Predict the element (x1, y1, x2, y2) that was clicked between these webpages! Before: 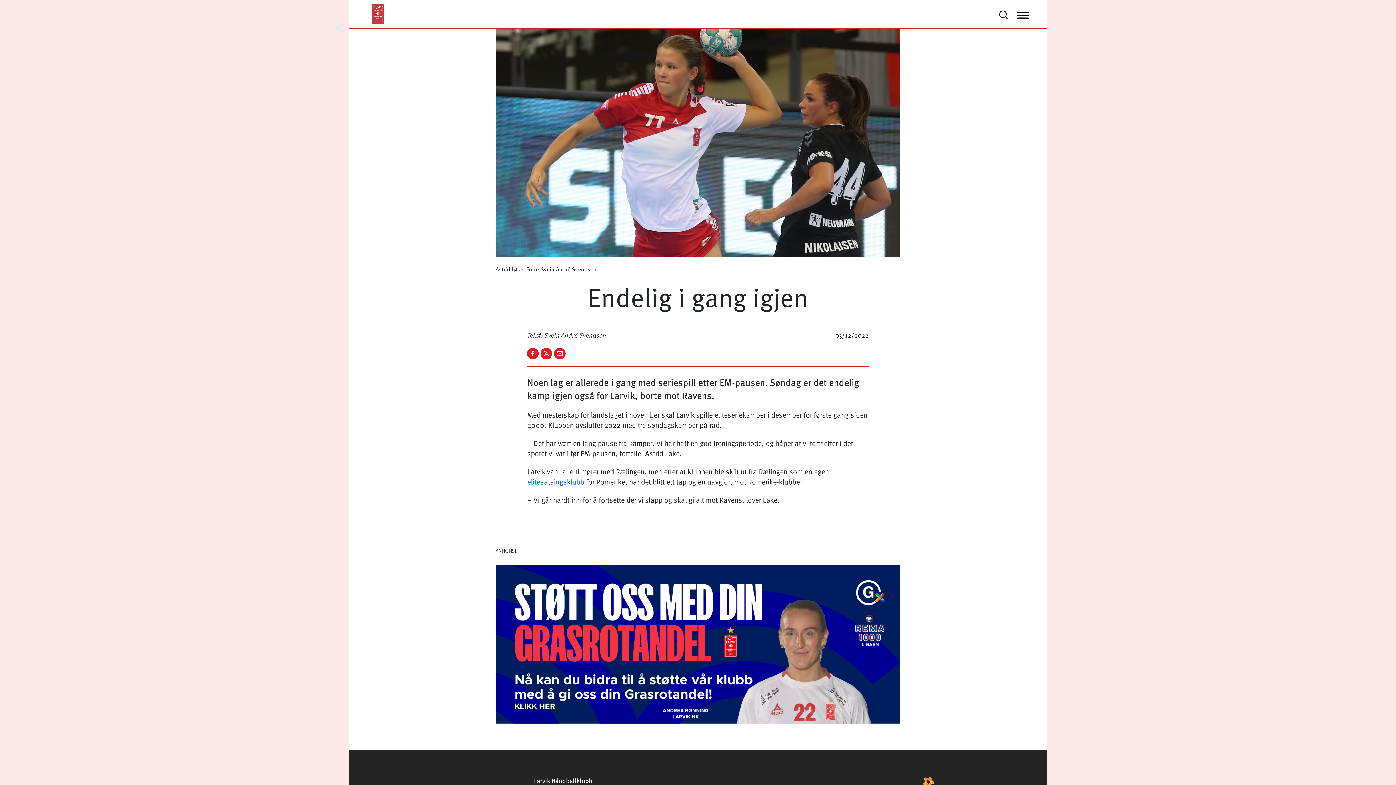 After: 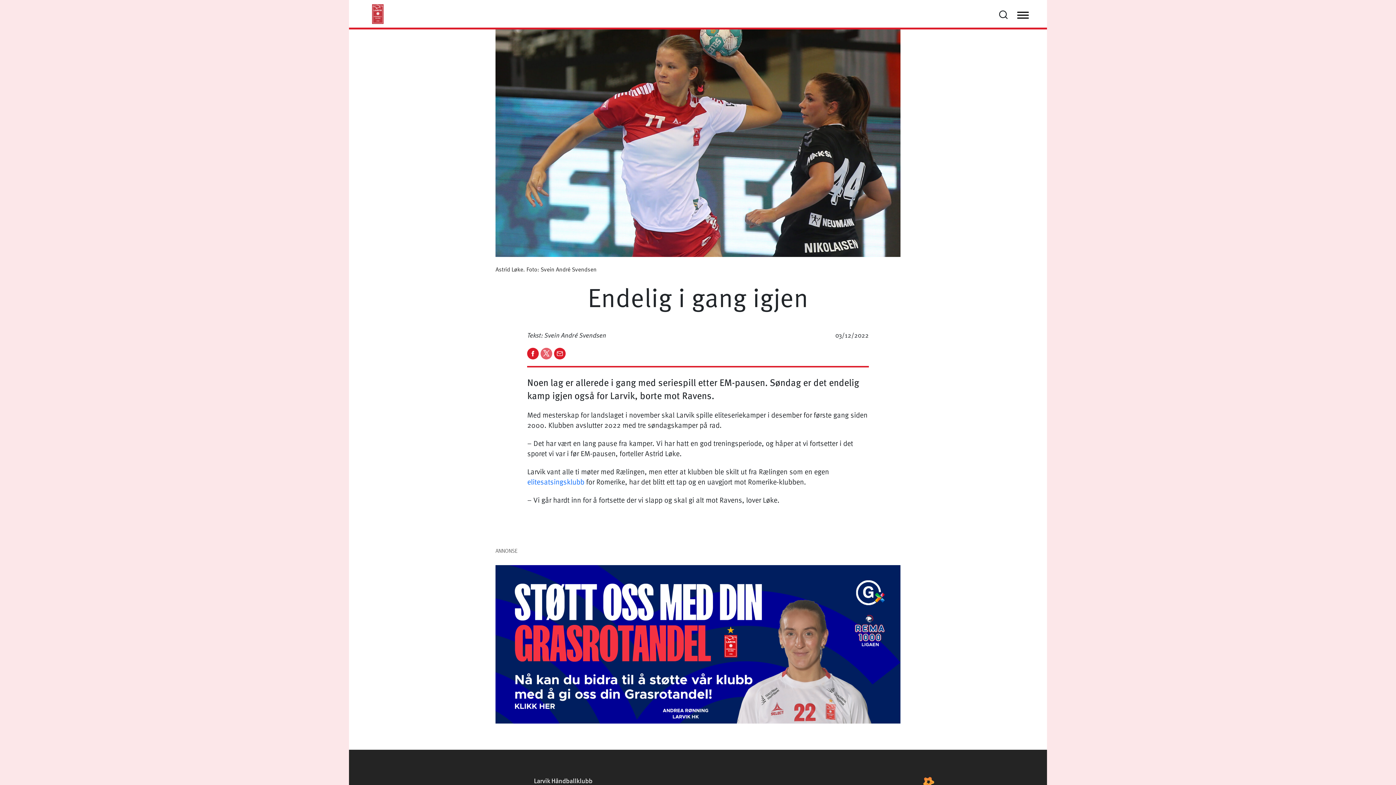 Action: label:   bbox: (540, 347, 554, 357)